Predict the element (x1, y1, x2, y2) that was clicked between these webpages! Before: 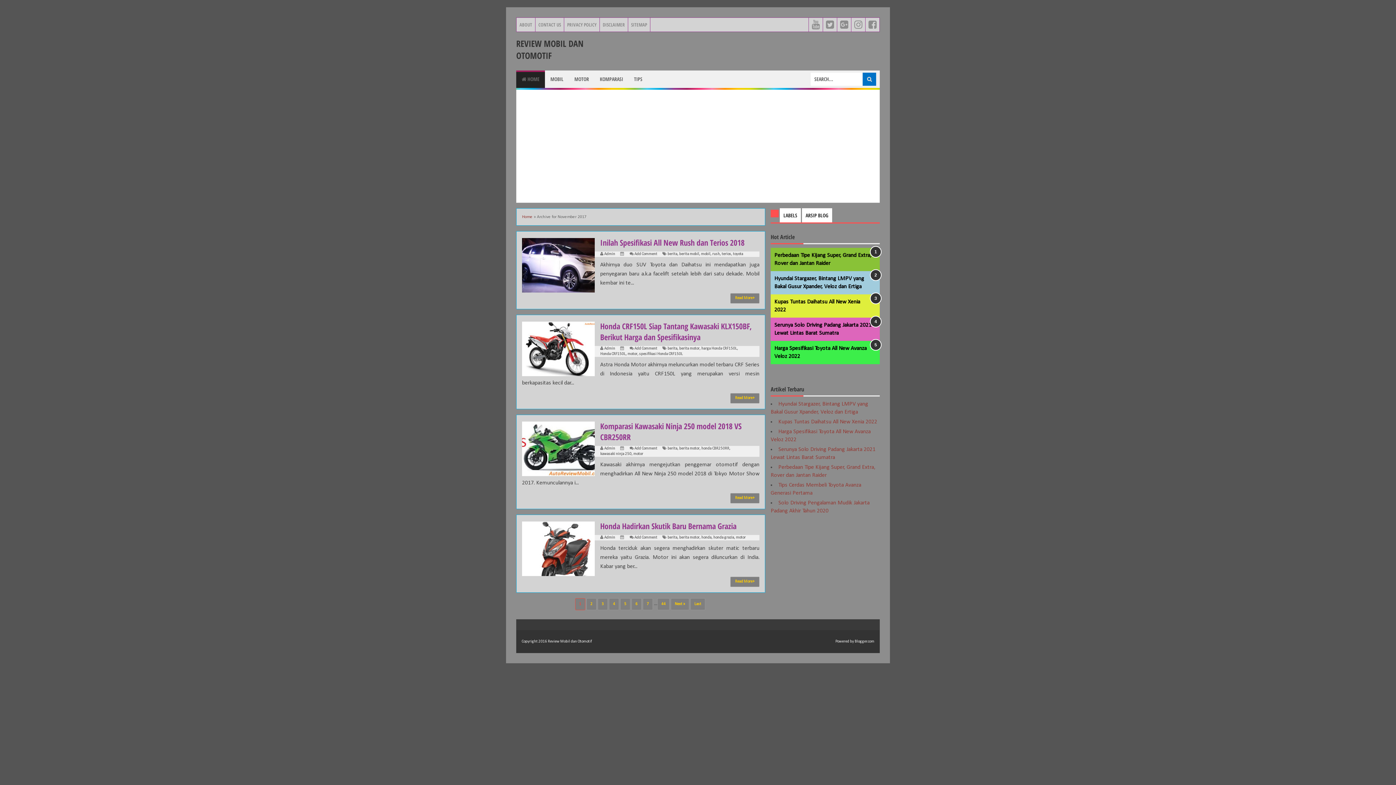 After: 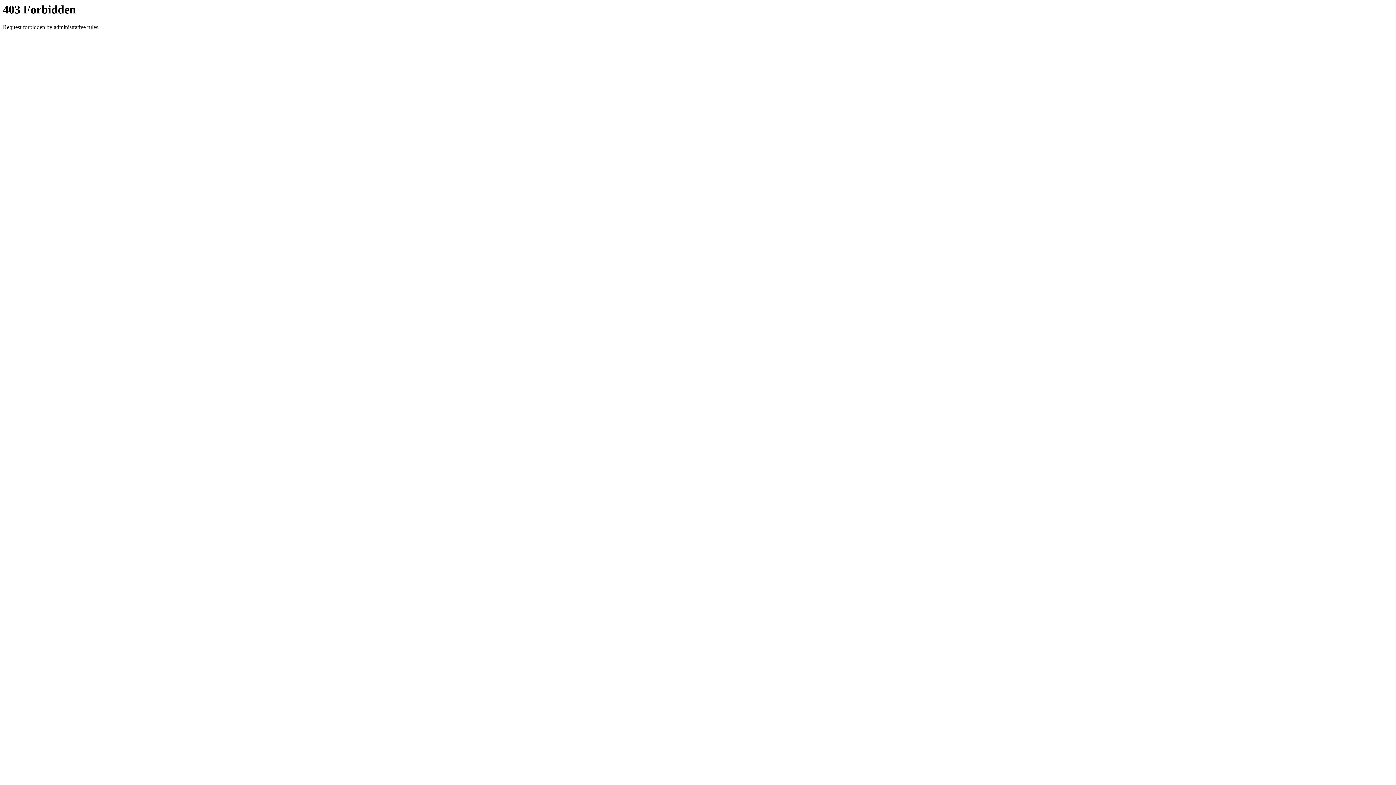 Action: bbox: (628, 70, 648, 88) label: TIPS